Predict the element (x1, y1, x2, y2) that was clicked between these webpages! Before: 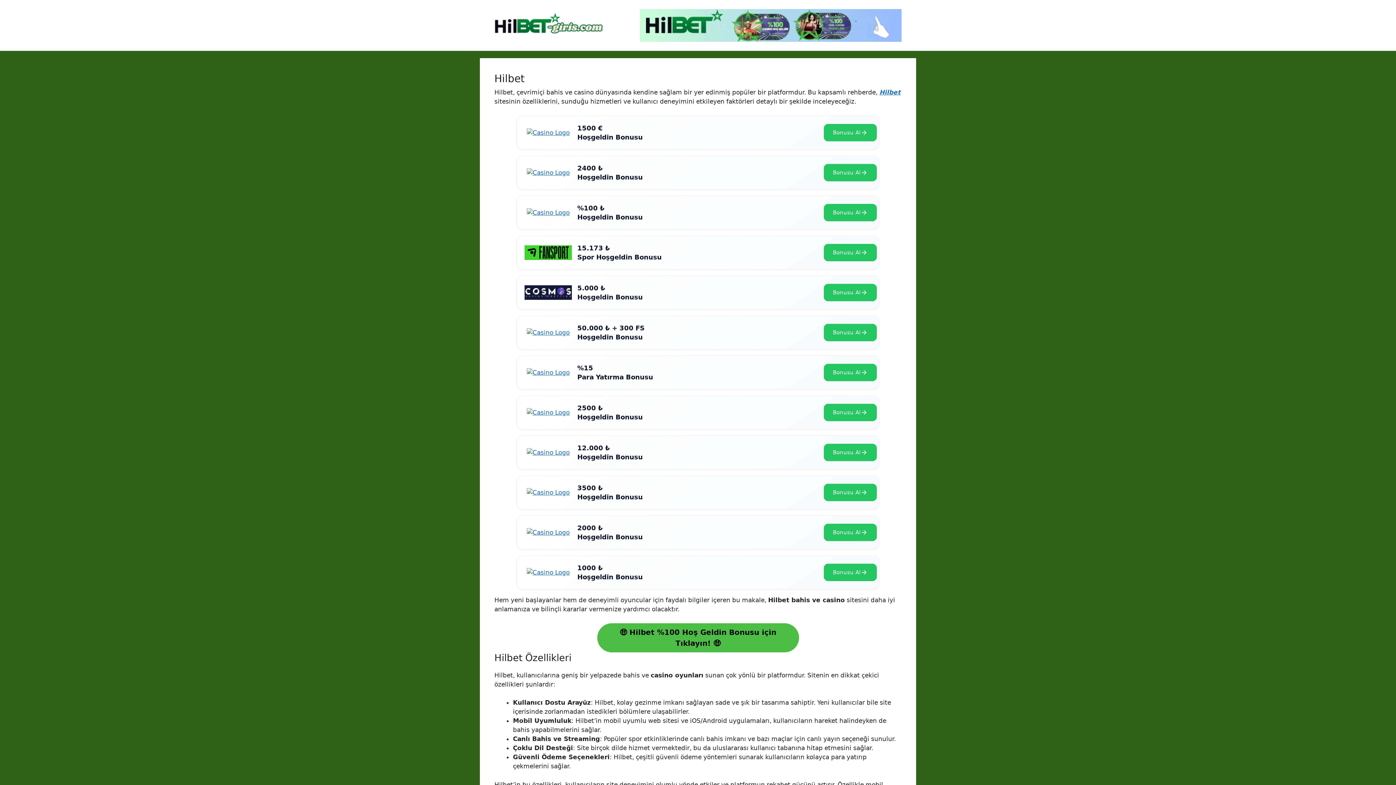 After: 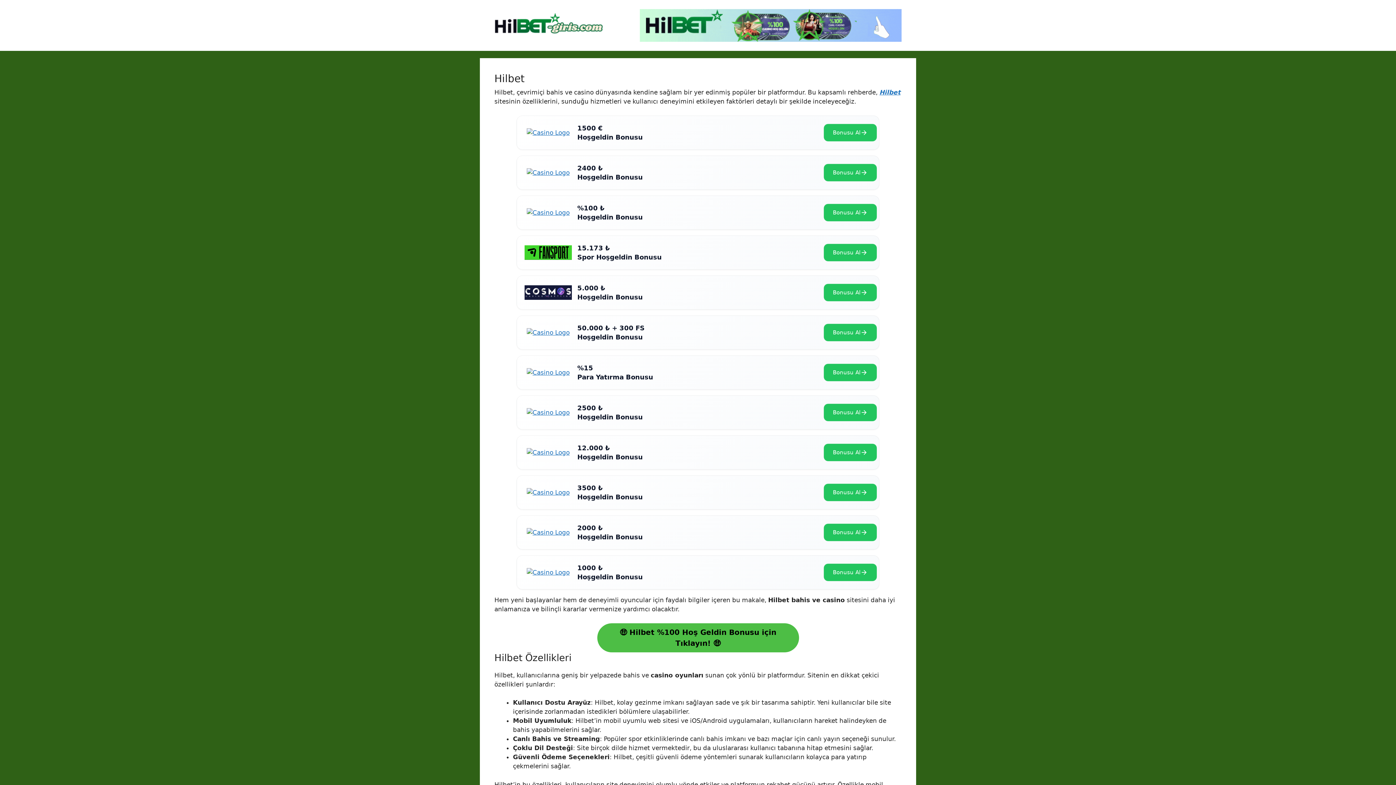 Action: label: 🤑 Hilbet %100 Hoş Geldin Bonusu için Tıklayın! 🤑 bbox: (597, 623, 799, 652)